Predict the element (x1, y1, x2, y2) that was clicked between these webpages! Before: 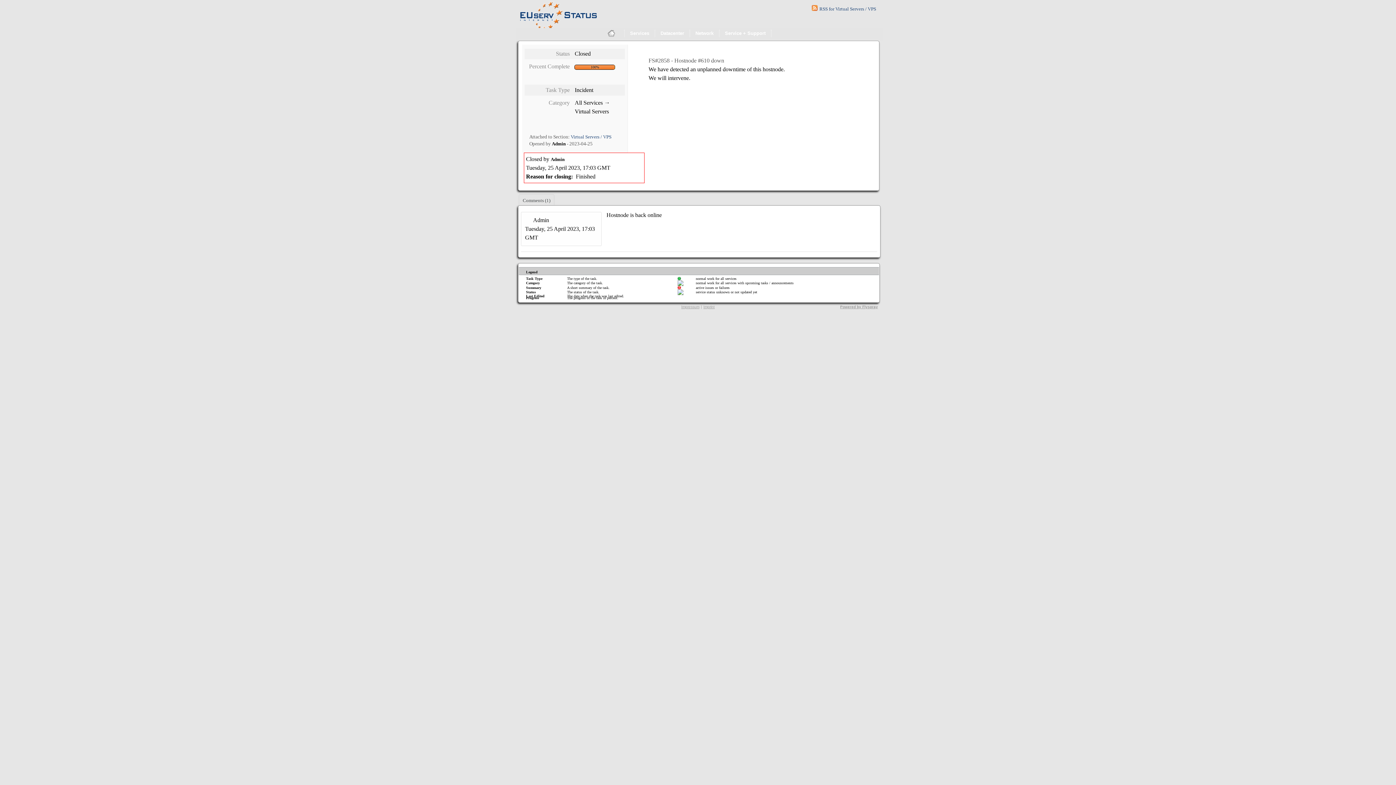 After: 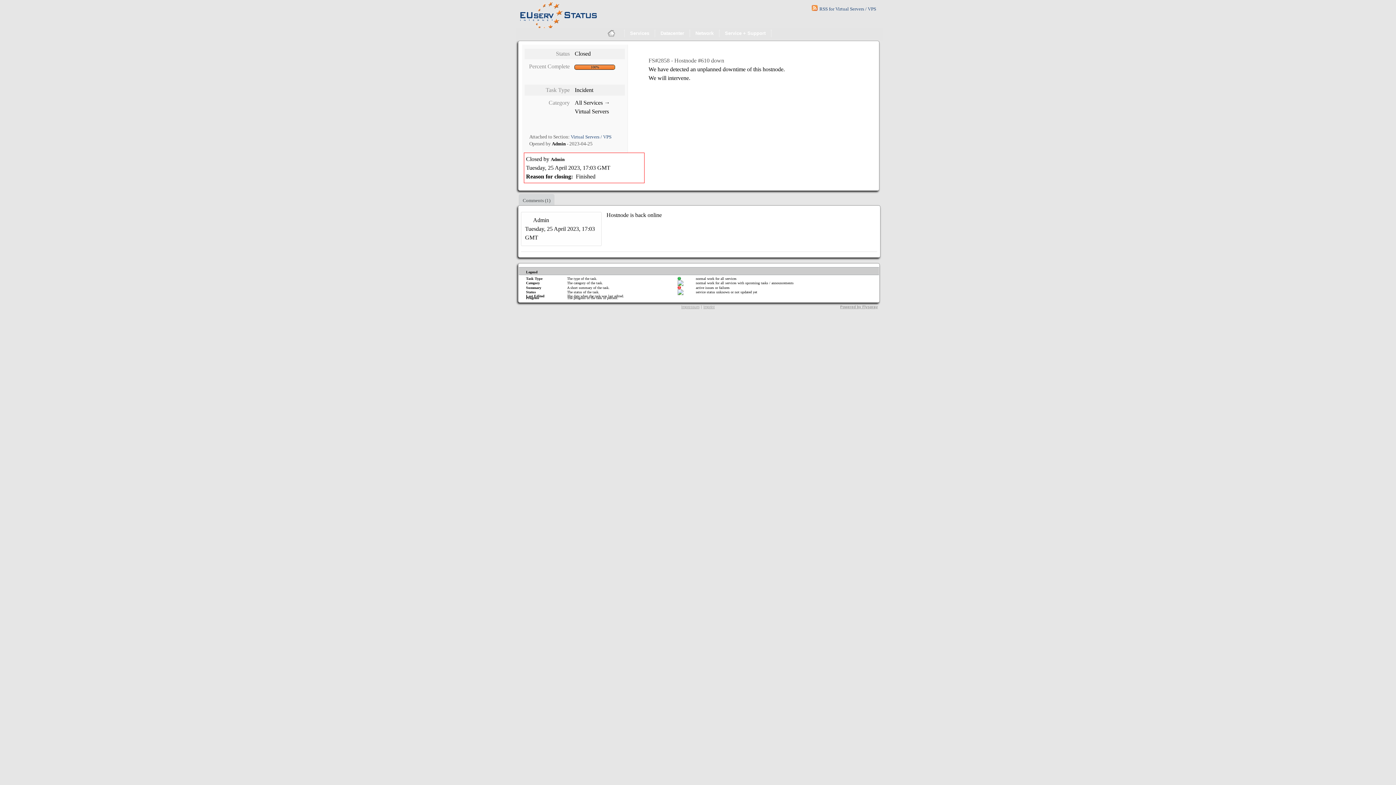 Action: label: Comments (1) bbox: (518, 194, 554, 205)